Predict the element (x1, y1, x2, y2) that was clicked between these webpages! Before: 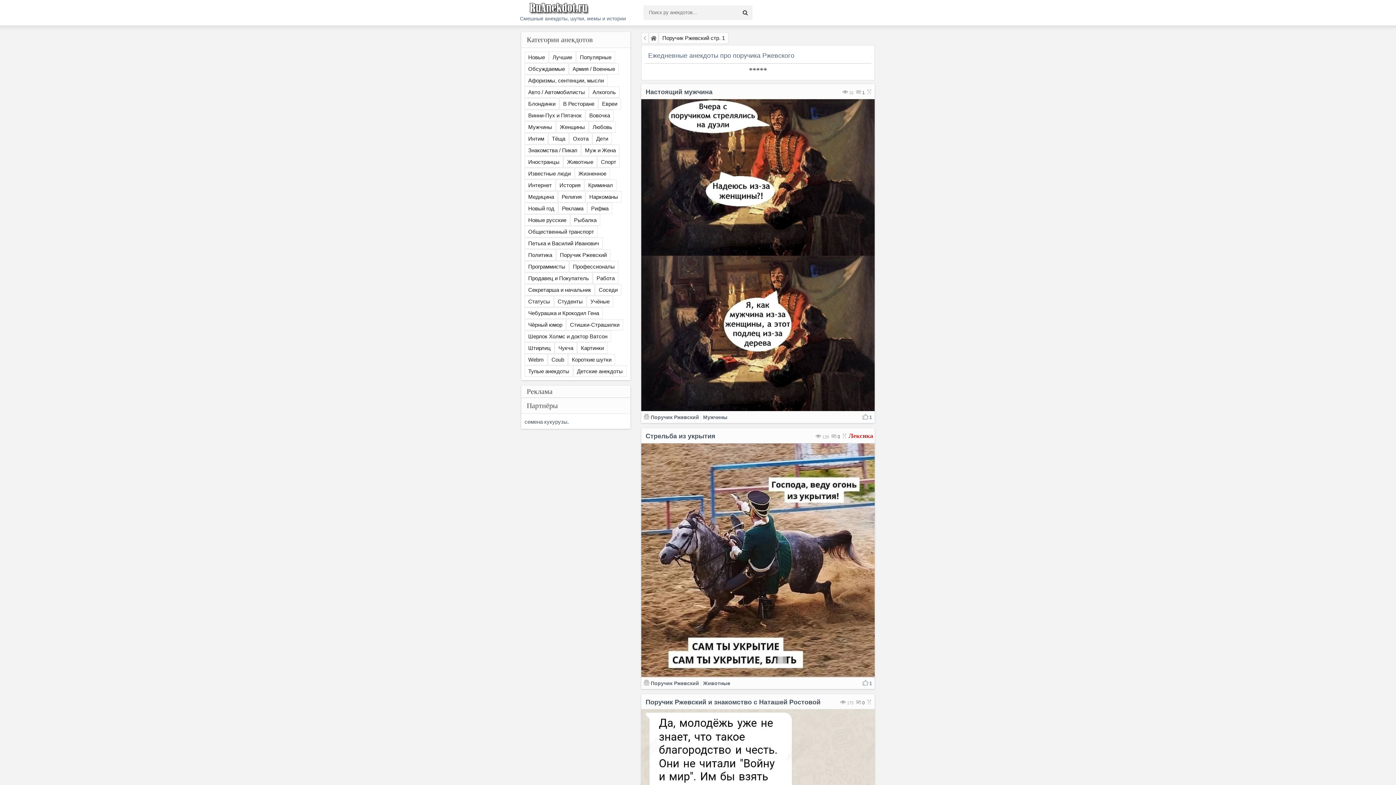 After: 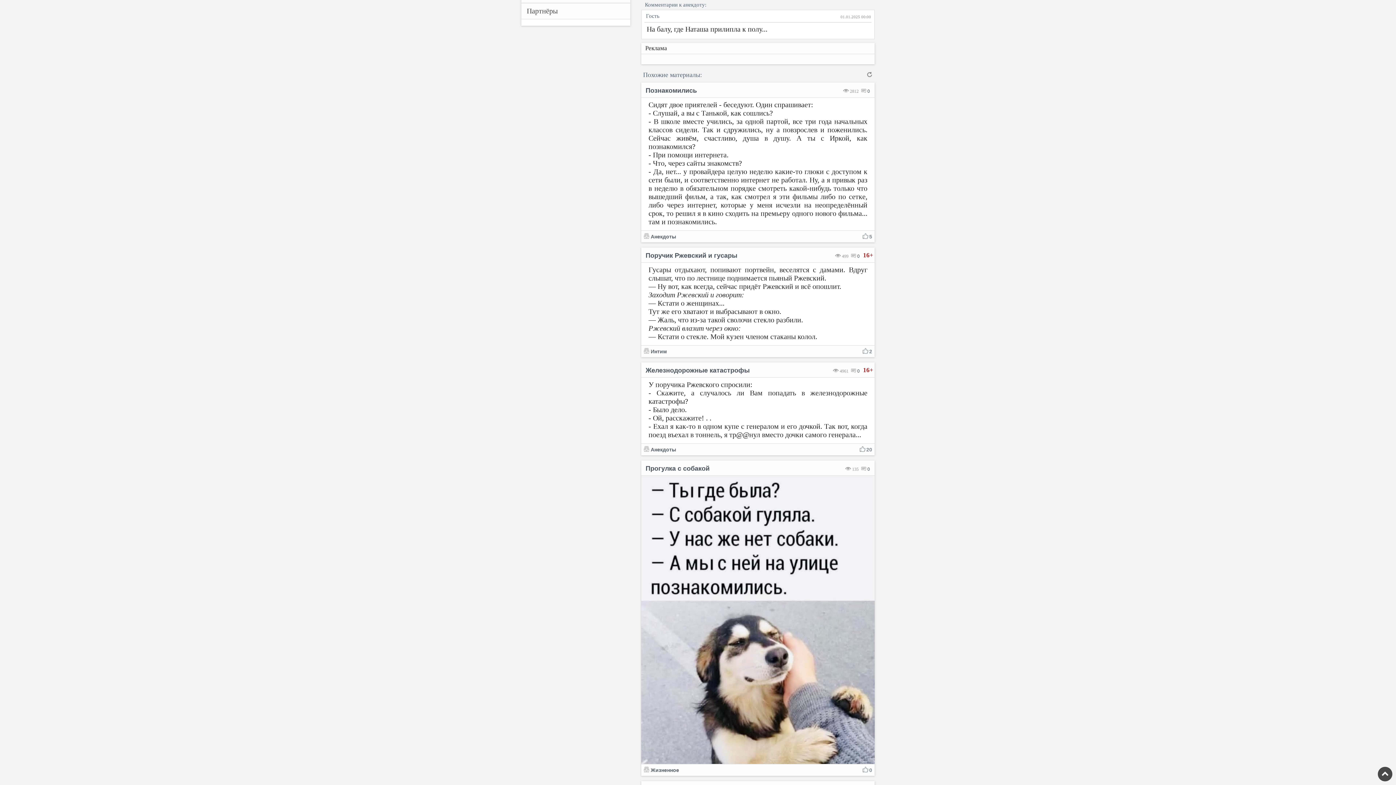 Action: label:  0 bbox: (856, 700, 865, 705)